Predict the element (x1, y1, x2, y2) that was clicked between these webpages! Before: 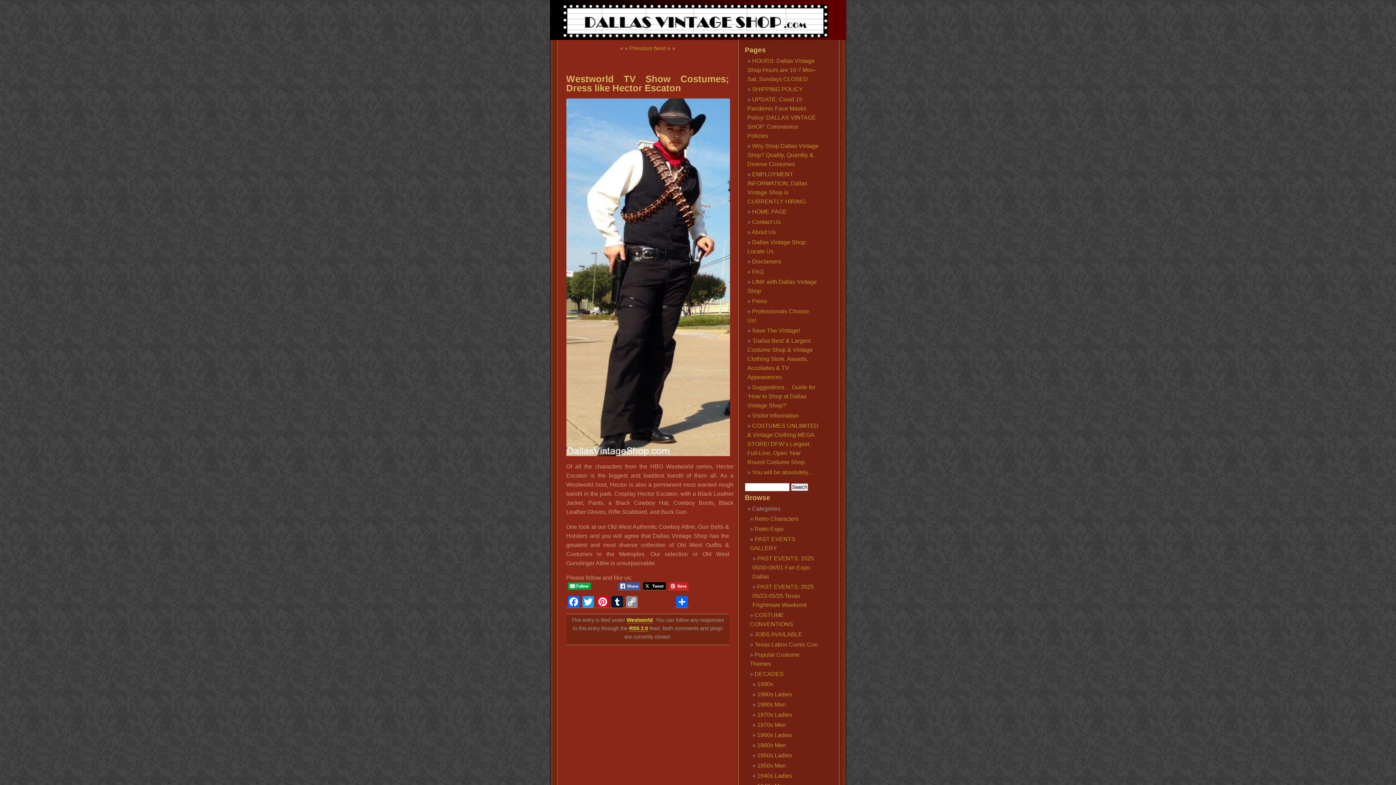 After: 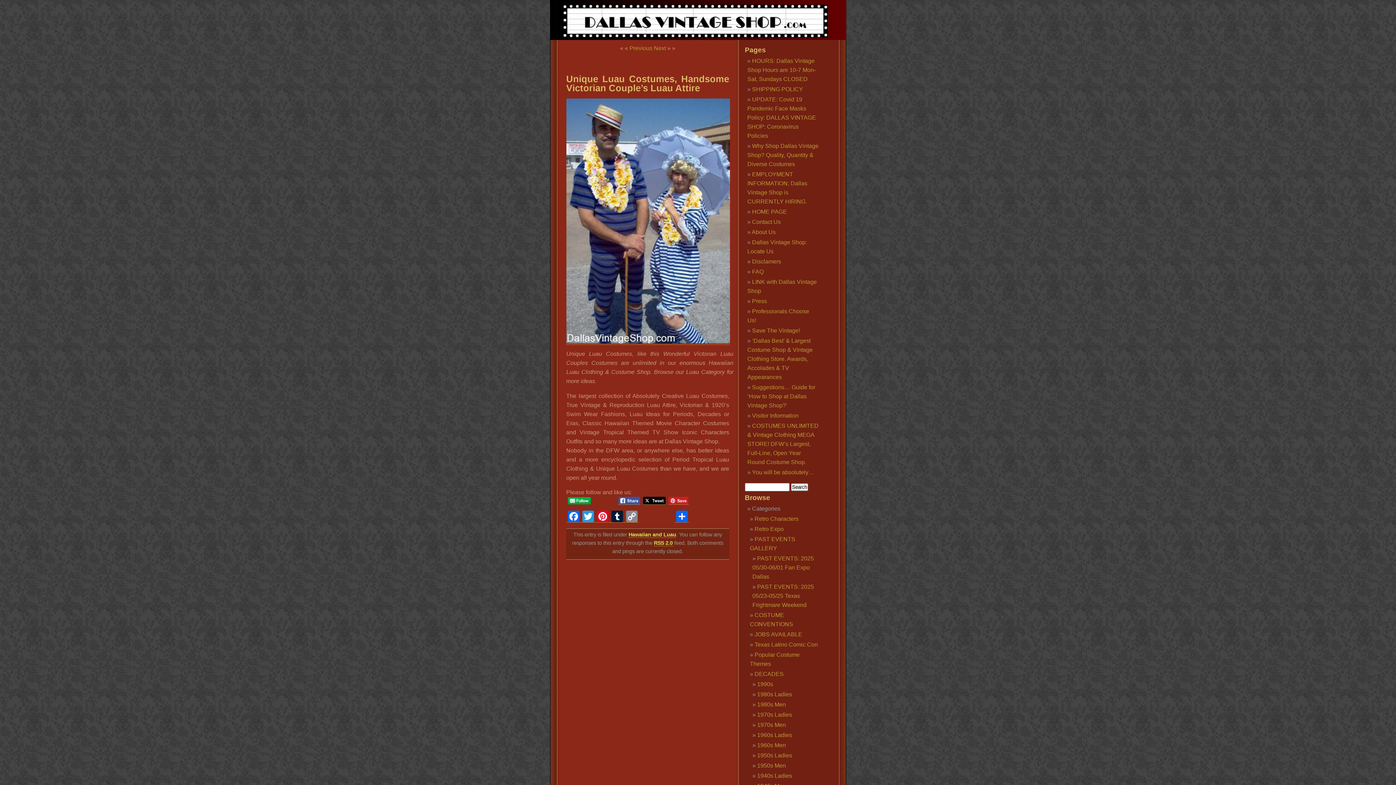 Action: label: Previous bbox: (629, 45, 652, 51)